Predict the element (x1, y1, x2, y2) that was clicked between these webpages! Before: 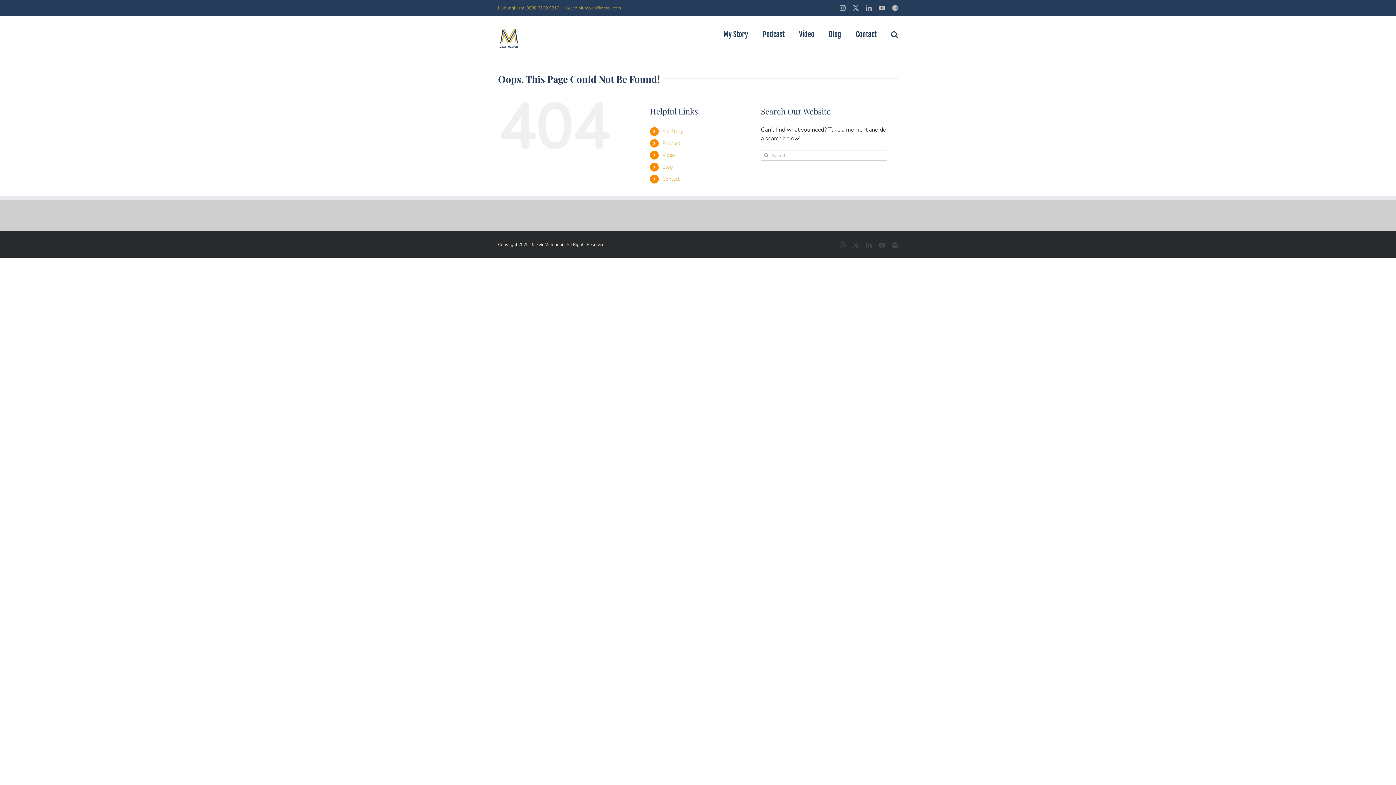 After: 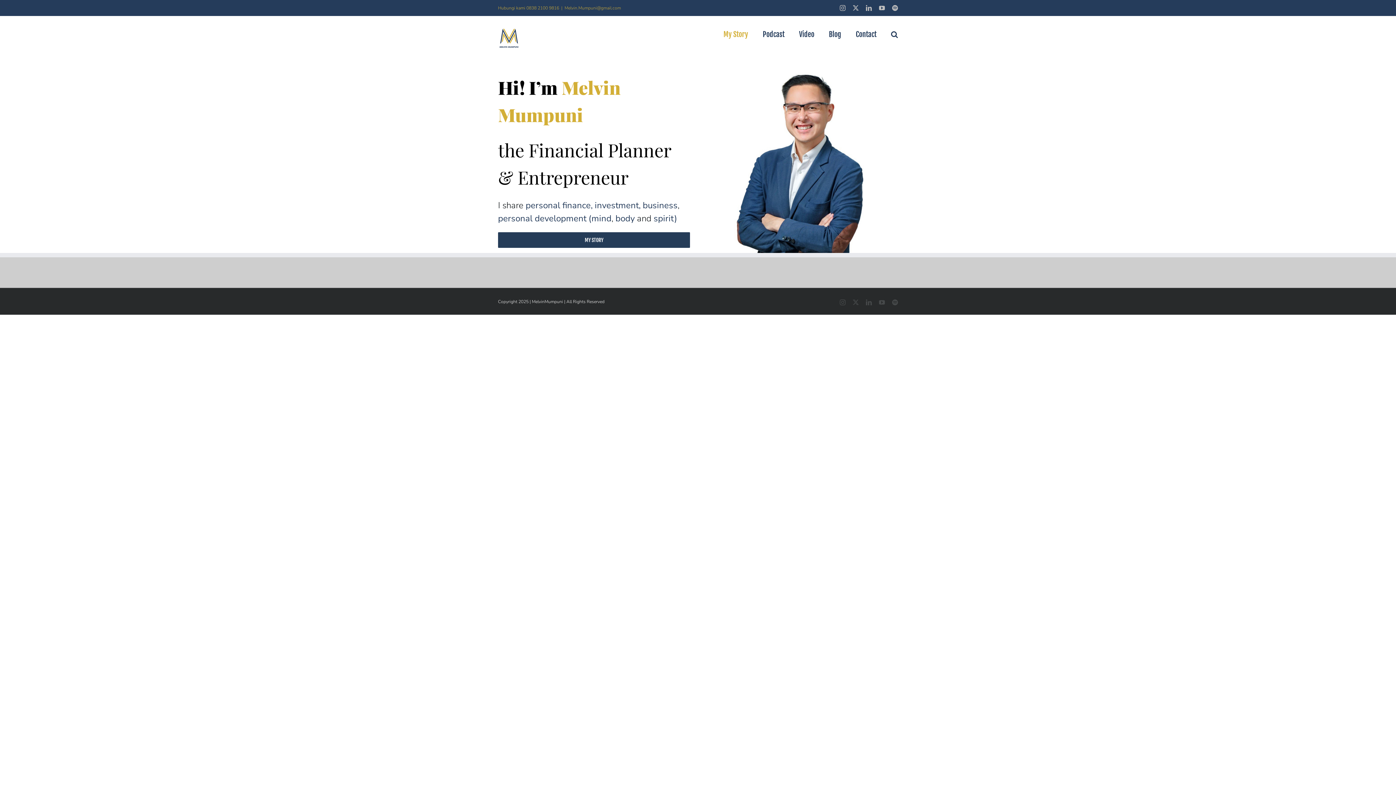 Action: label: My Story bbox: (662, 127, 683, 134)